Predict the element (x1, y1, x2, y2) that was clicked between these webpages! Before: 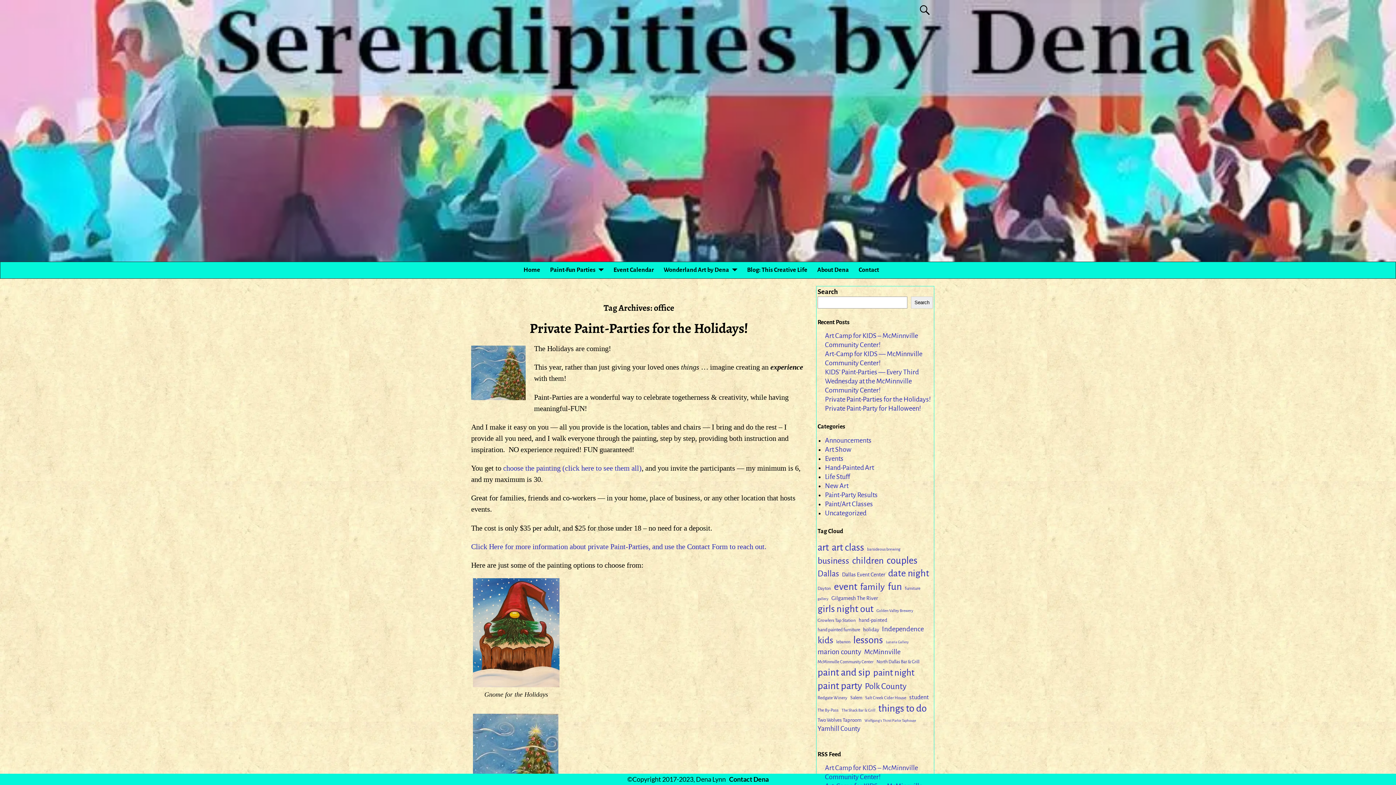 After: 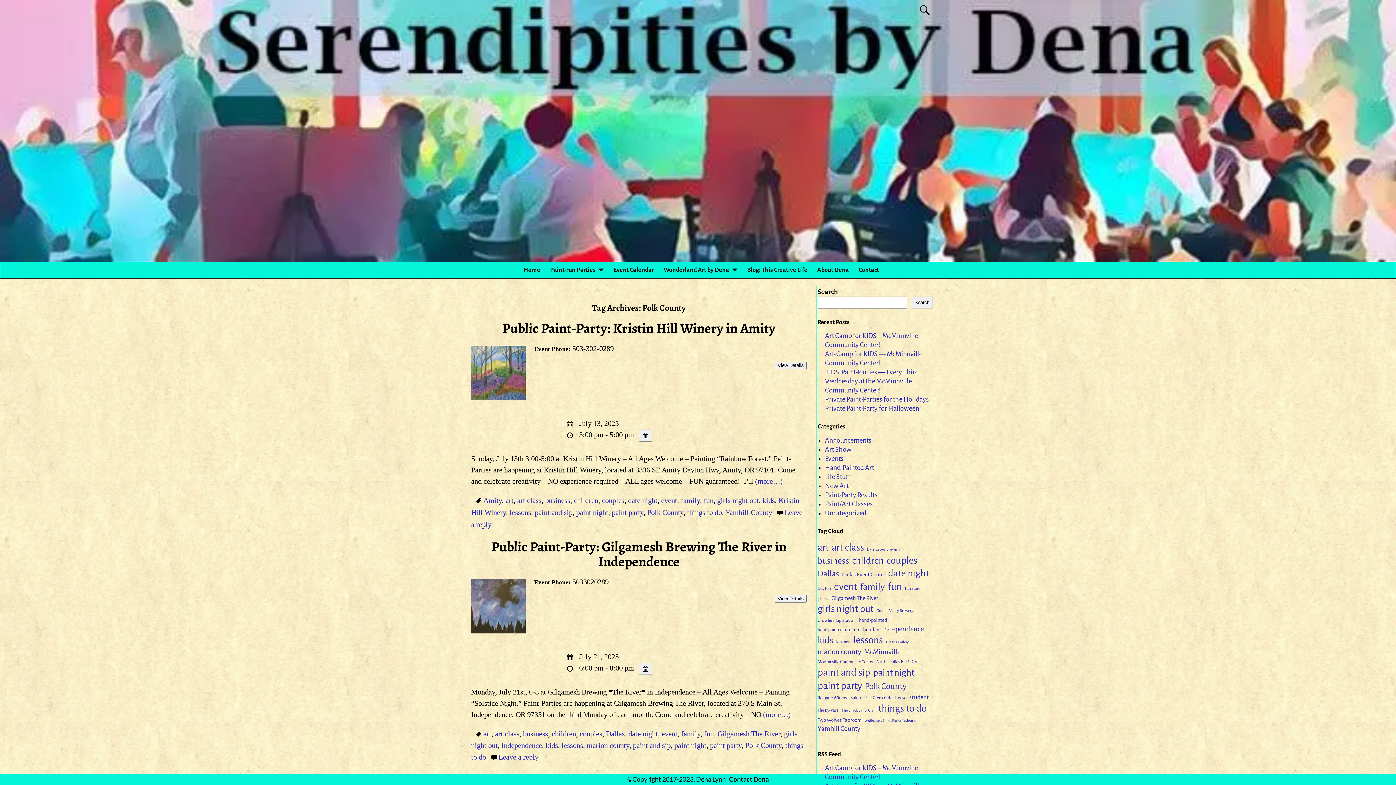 Action: label: Polk County (149 items) bbox: (865, 681, 906, 692)